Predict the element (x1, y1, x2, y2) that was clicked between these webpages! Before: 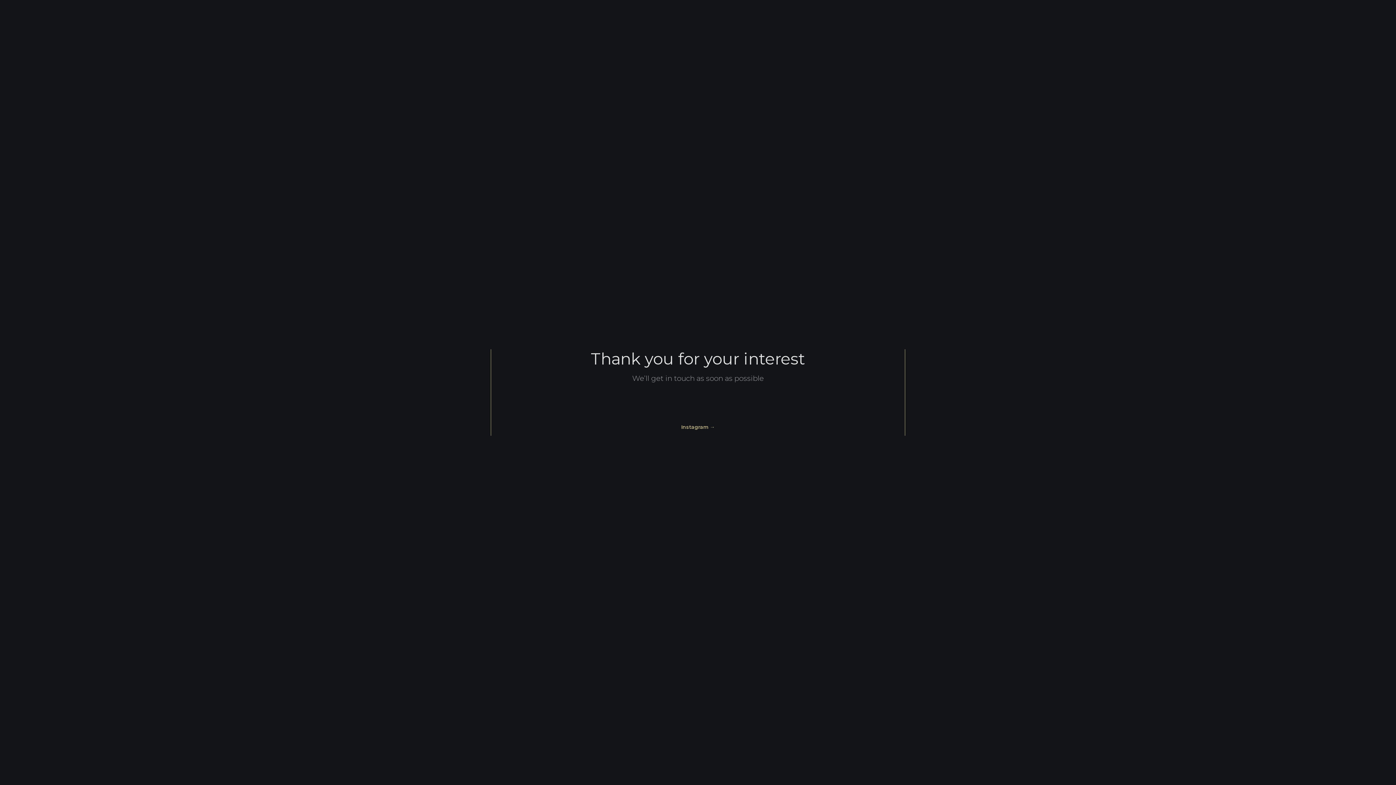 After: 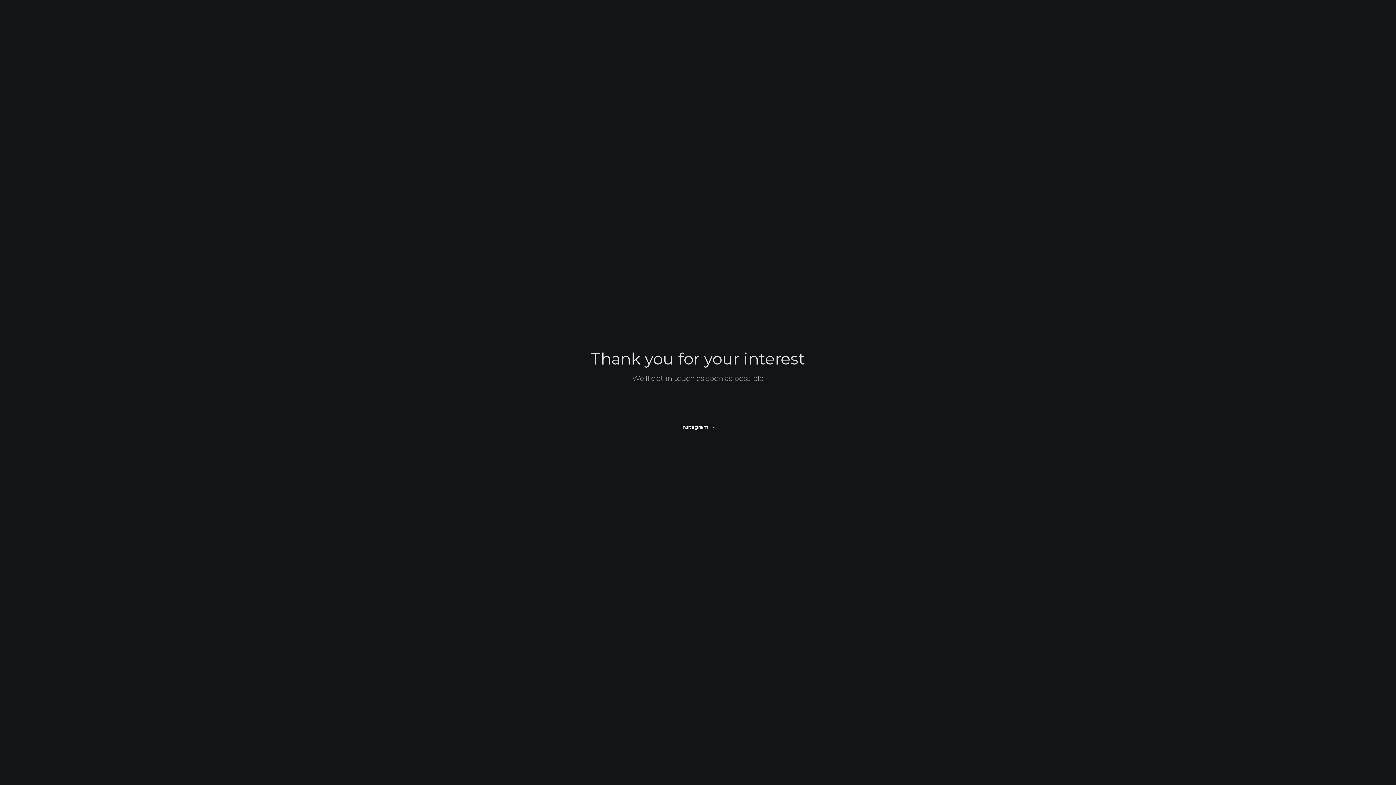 Action: bbox: (681, 420, 715, 434) label: Instagram →